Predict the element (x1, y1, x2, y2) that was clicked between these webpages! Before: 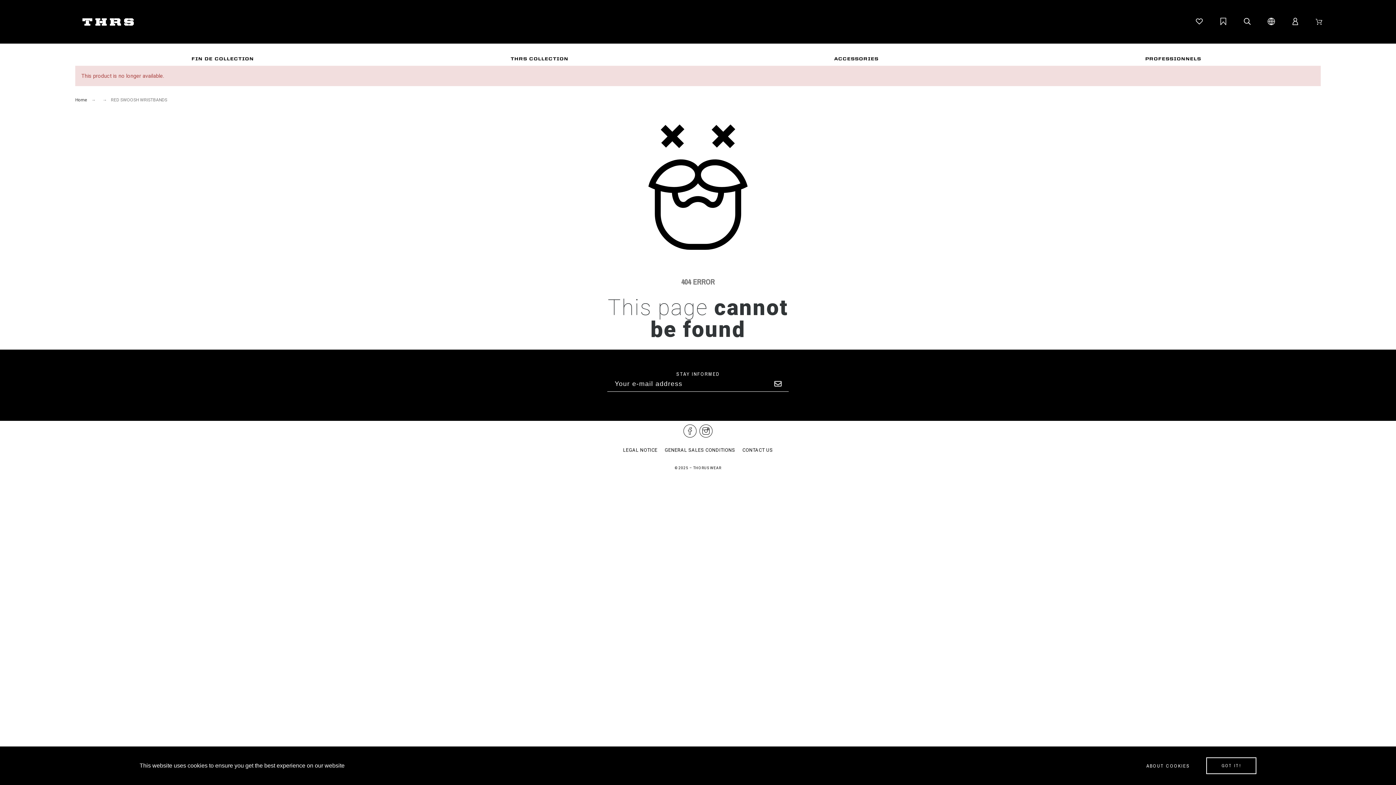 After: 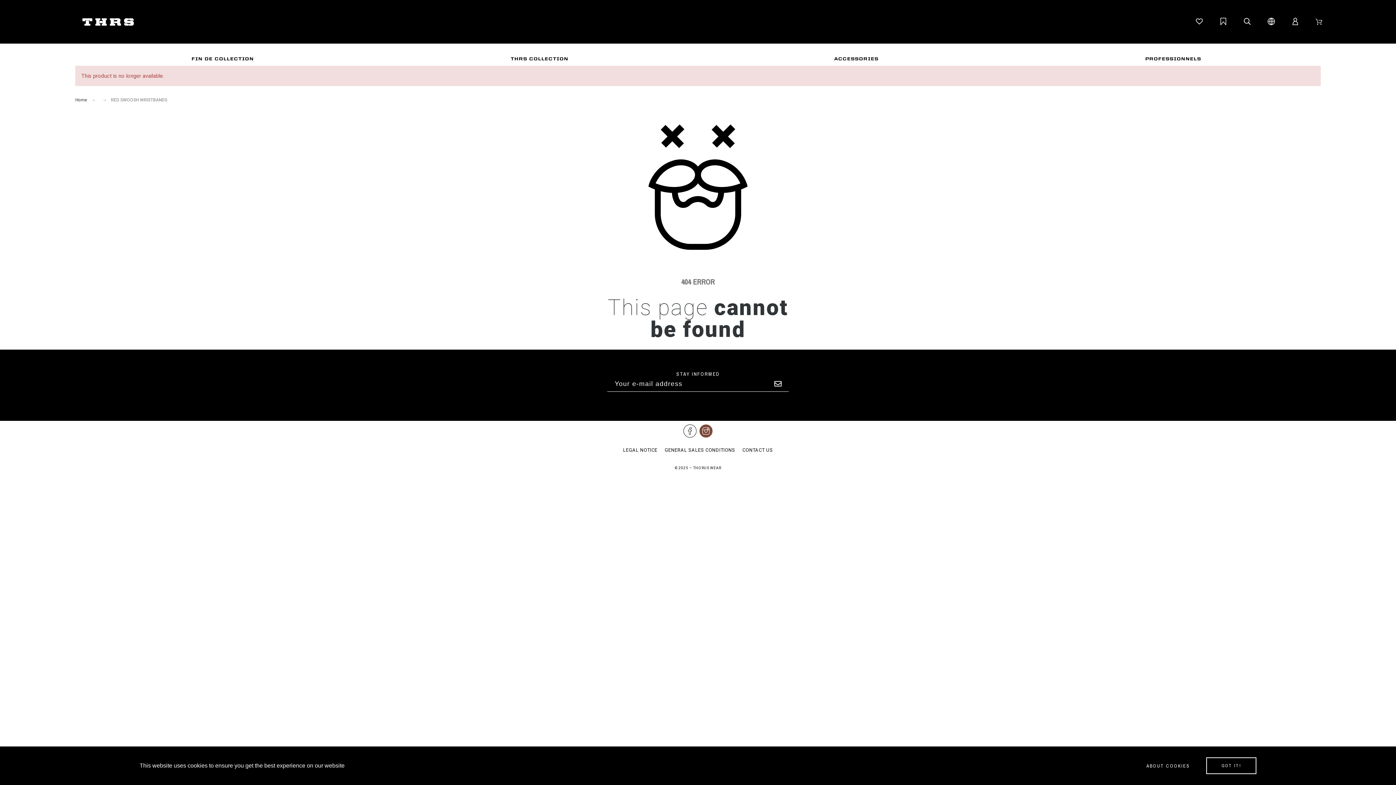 Action: bbox: (699, 424, 712, 437)